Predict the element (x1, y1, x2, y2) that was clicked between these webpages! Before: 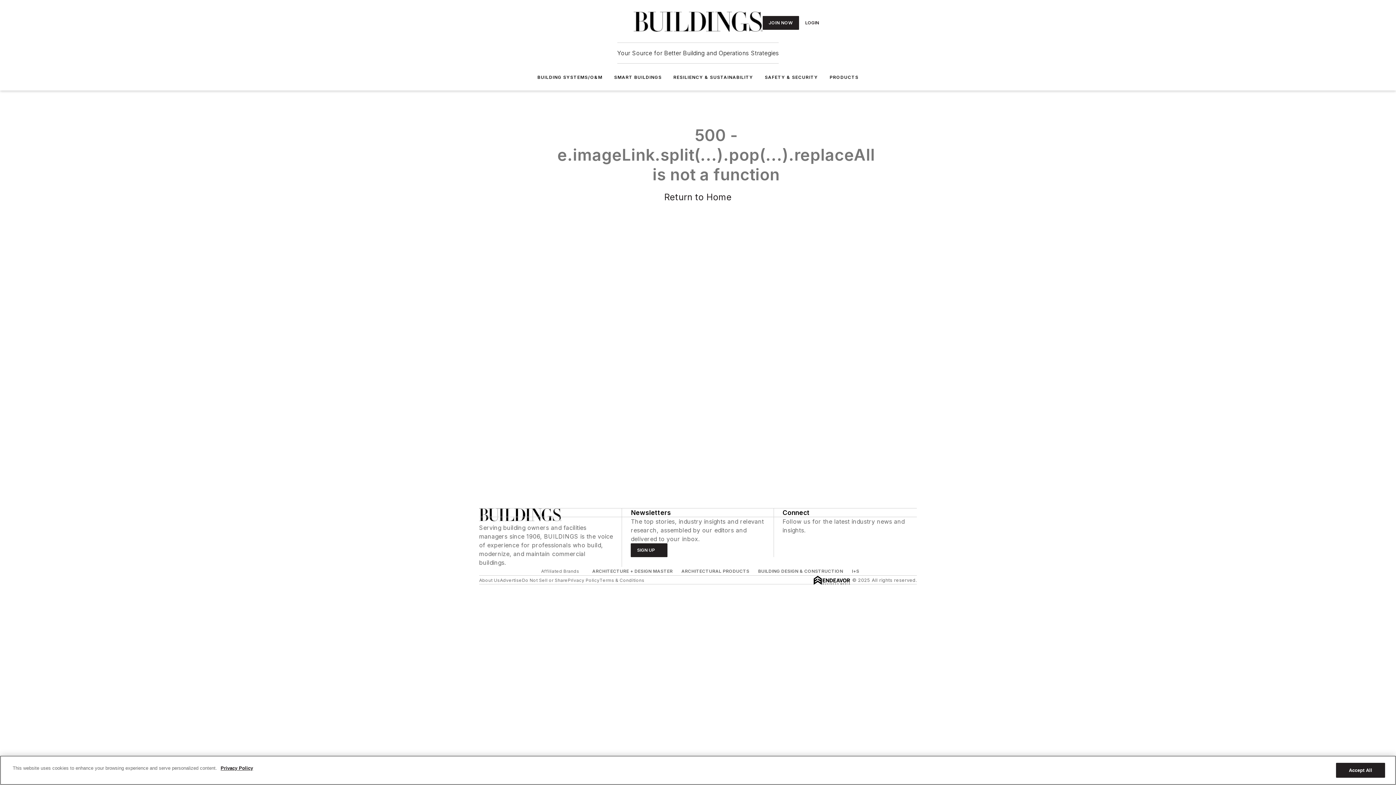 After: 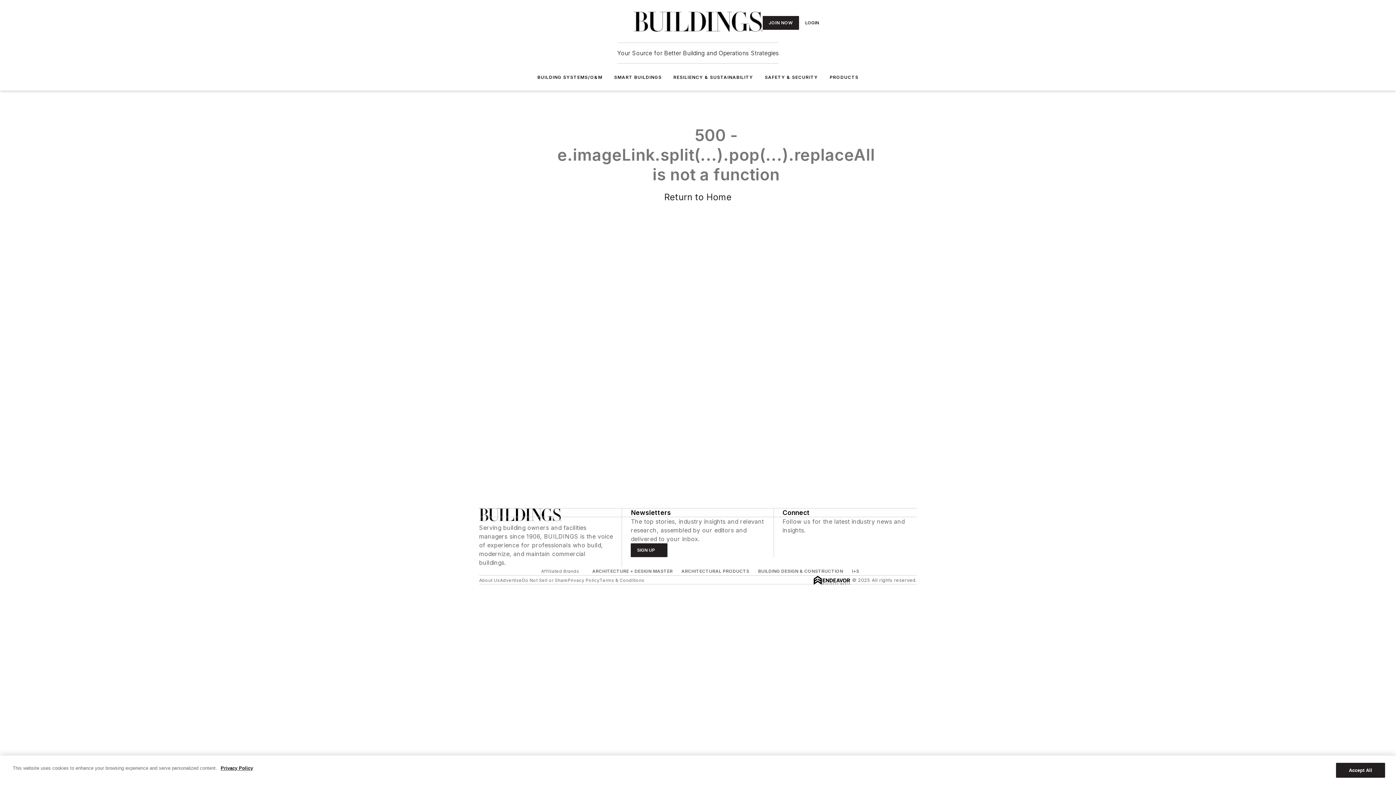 Action: label: https://twitter.com/BuildingsMedia bbox: (812, 534, 819, 542)